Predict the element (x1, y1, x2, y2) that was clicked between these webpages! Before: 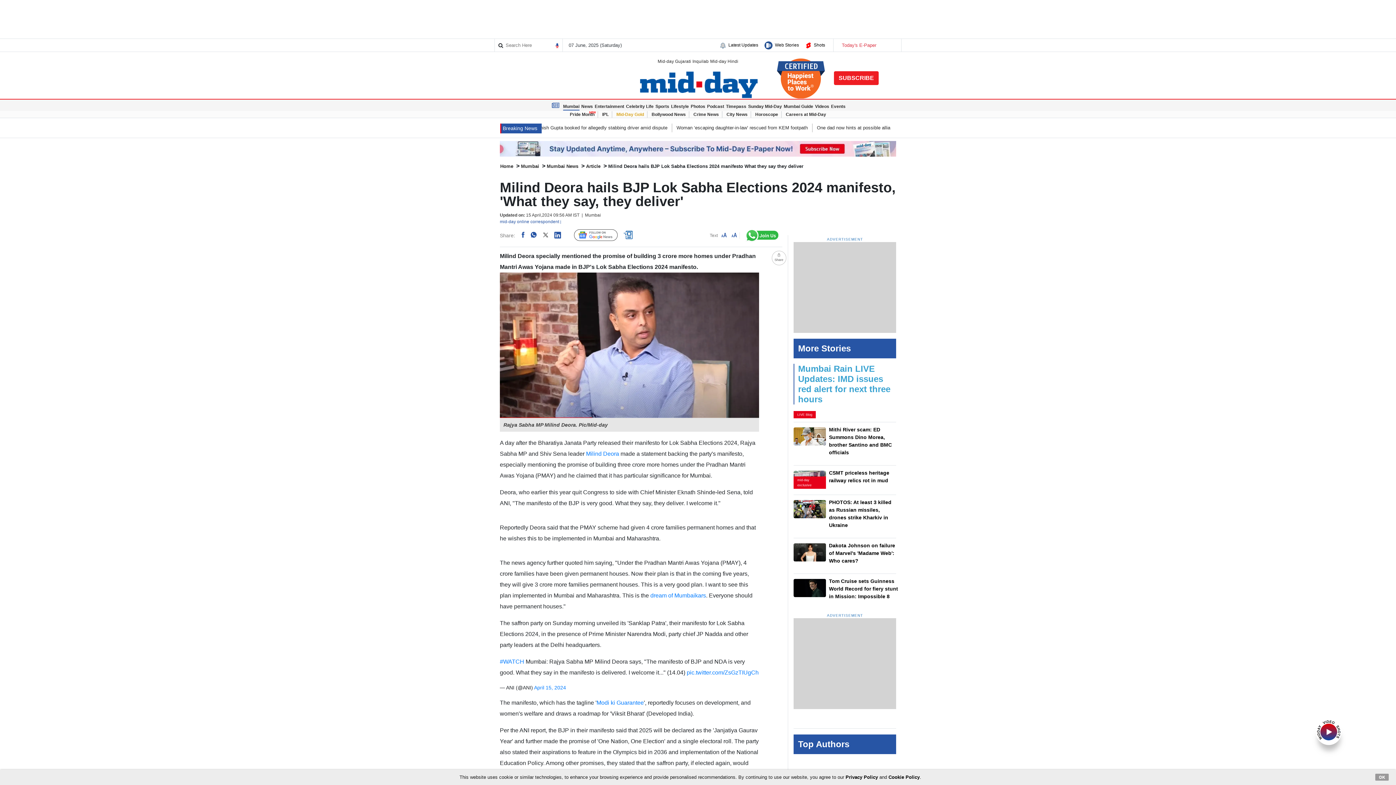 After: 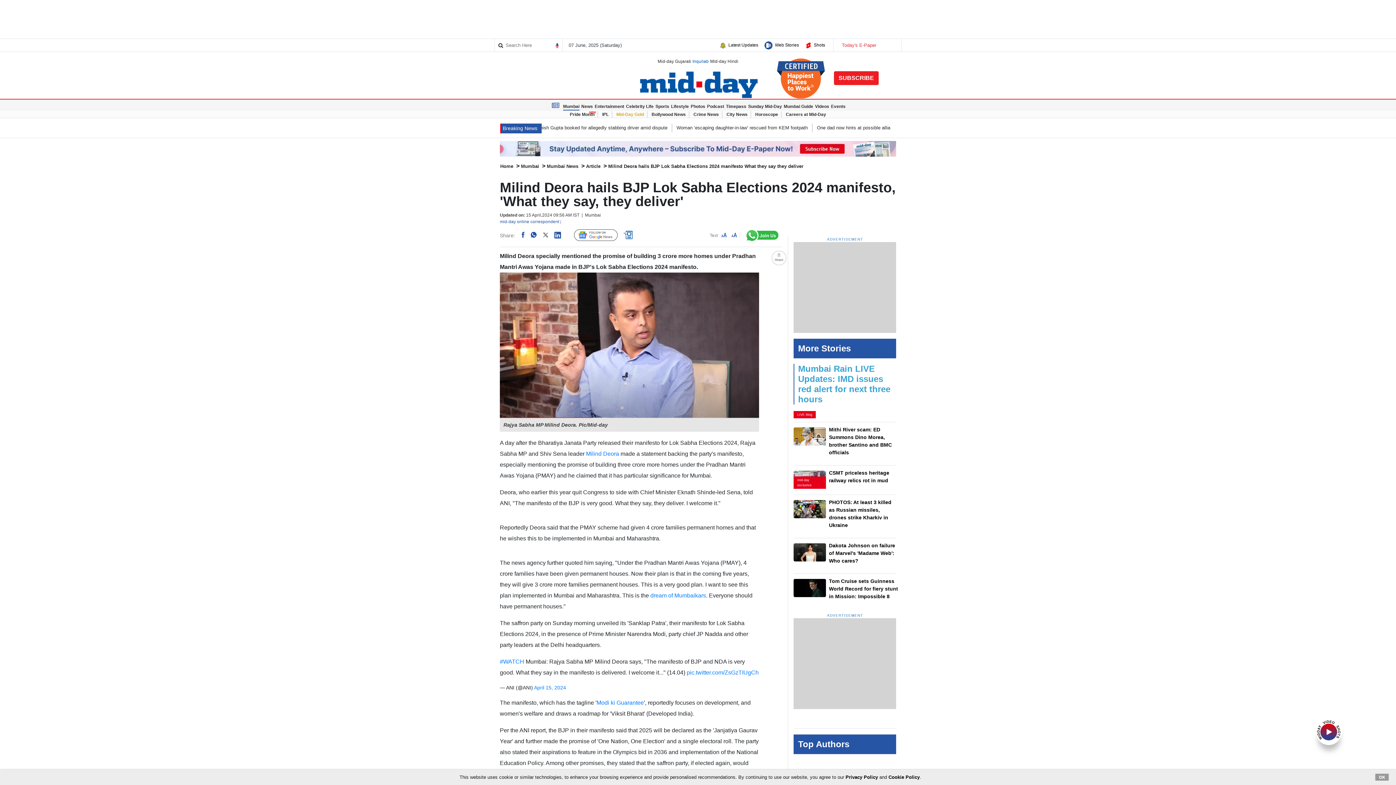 Action: bbox: (692, 58, 708, 63) label: Inquilab